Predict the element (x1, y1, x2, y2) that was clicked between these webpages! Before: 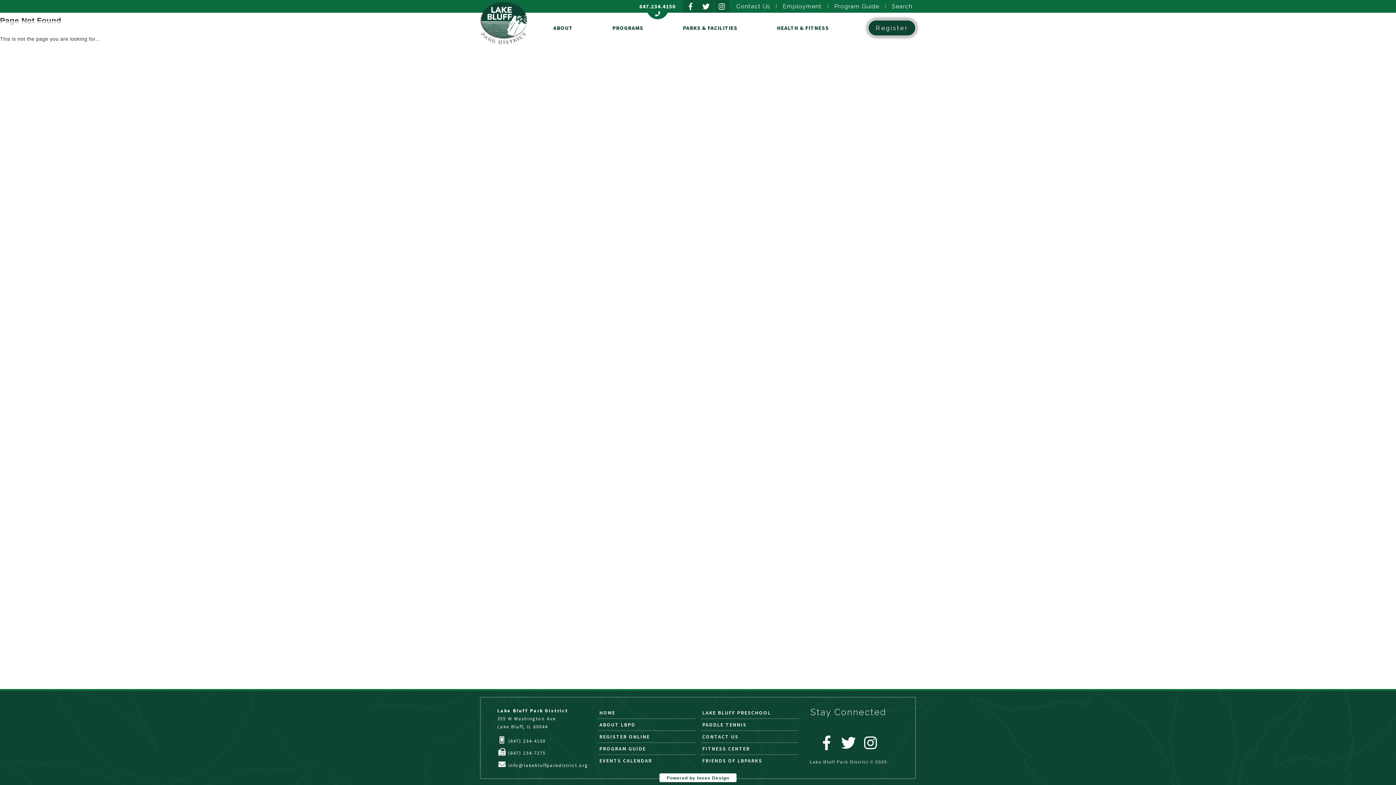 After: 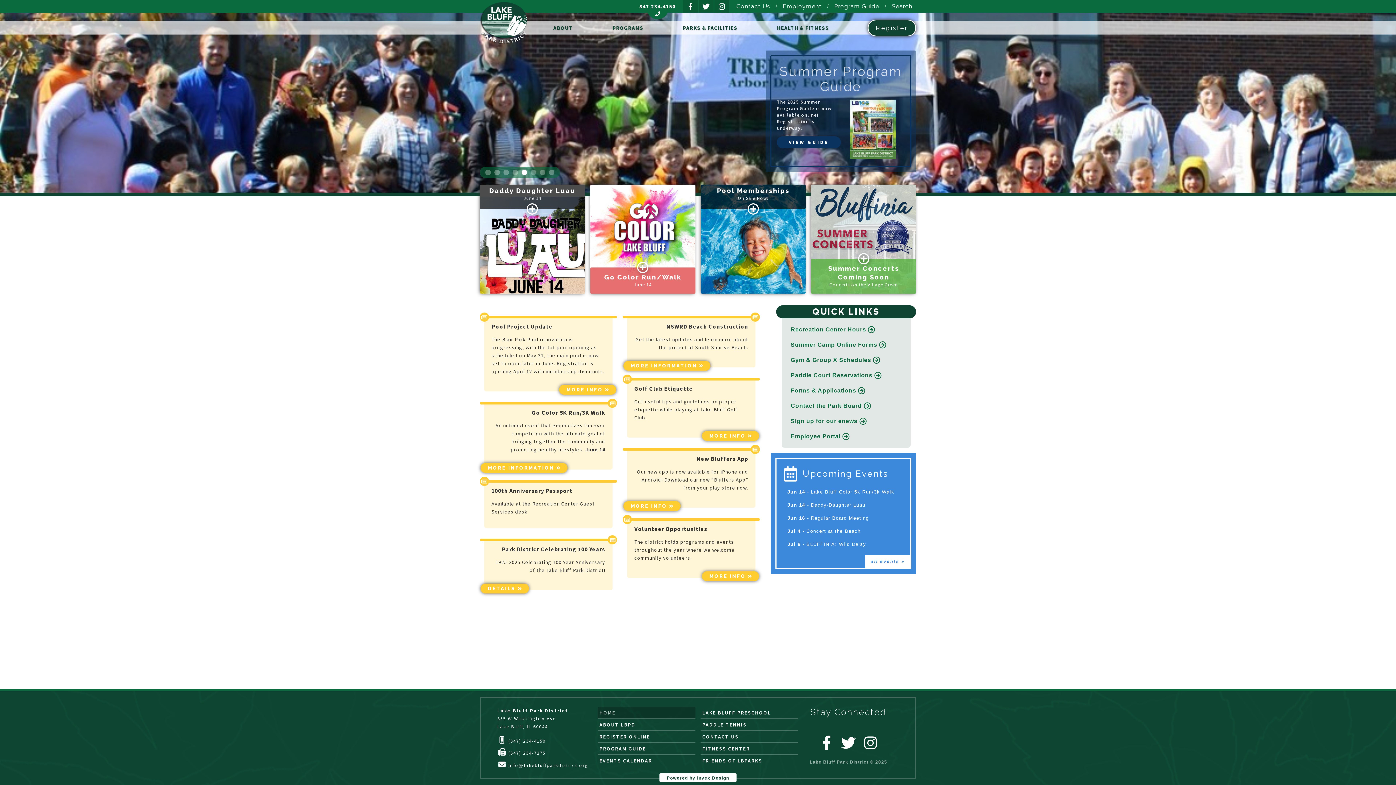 Action: label: HOME bbox: (597, 707, 695, 718)